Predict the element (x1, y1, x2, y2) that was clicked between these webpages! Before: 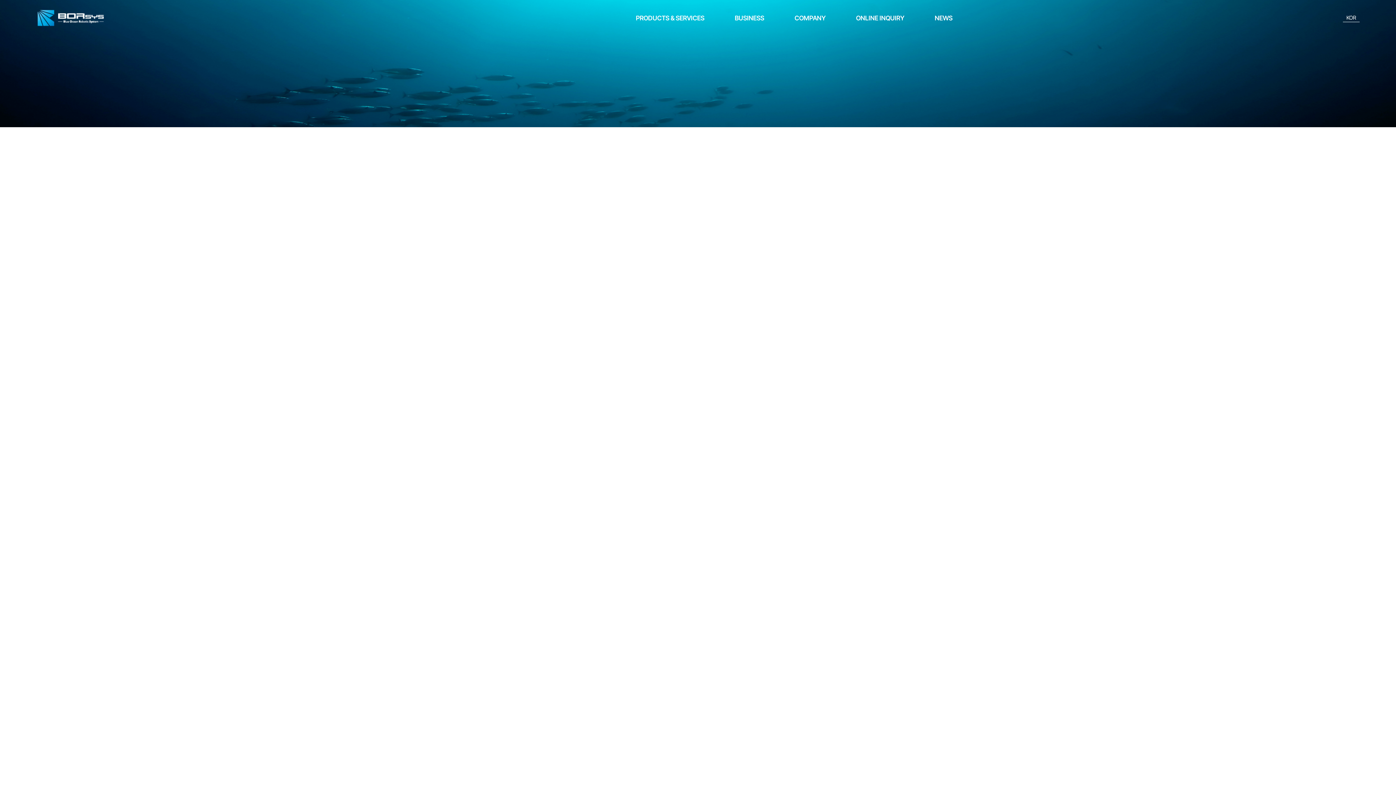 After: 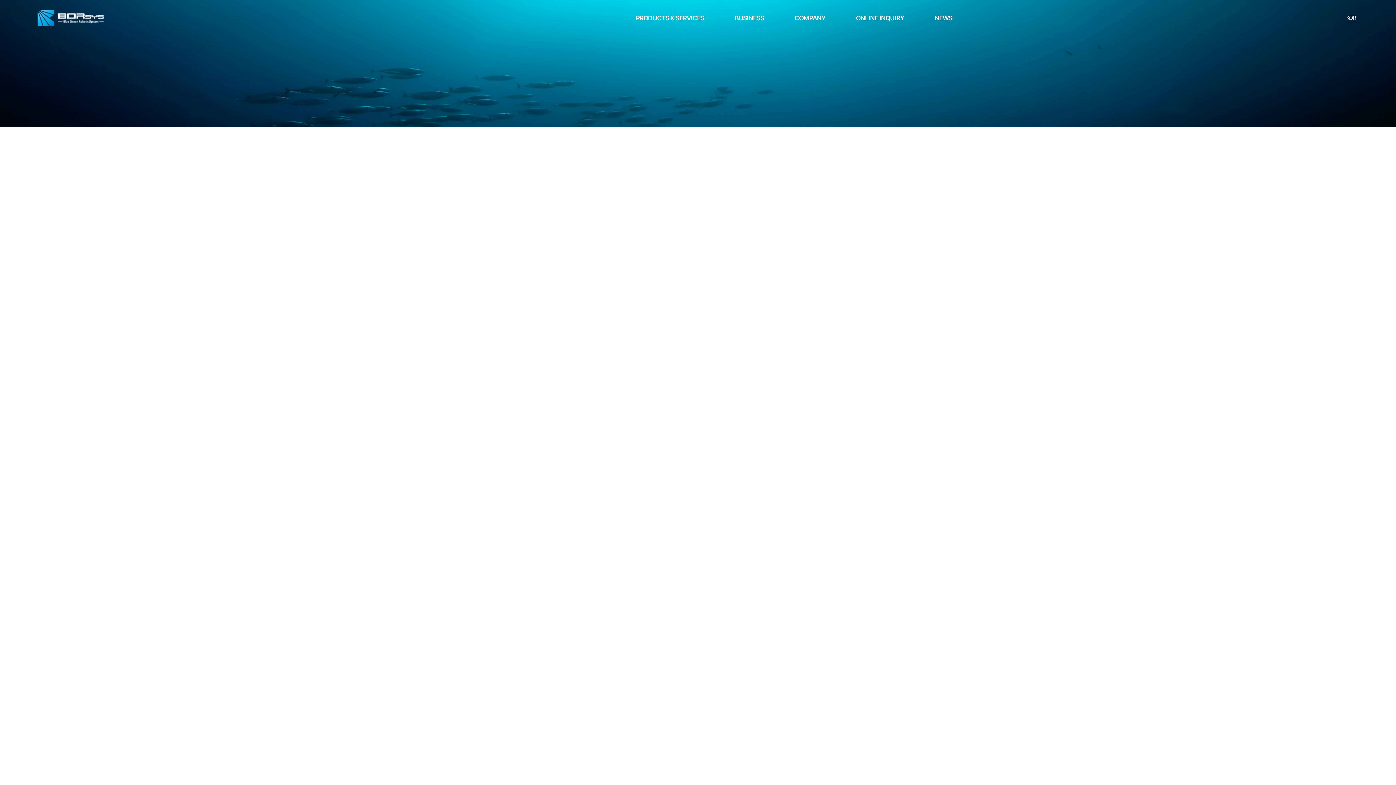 Action: bbox: (856, 0, 904, 36) label: ONLINE INQUIRY